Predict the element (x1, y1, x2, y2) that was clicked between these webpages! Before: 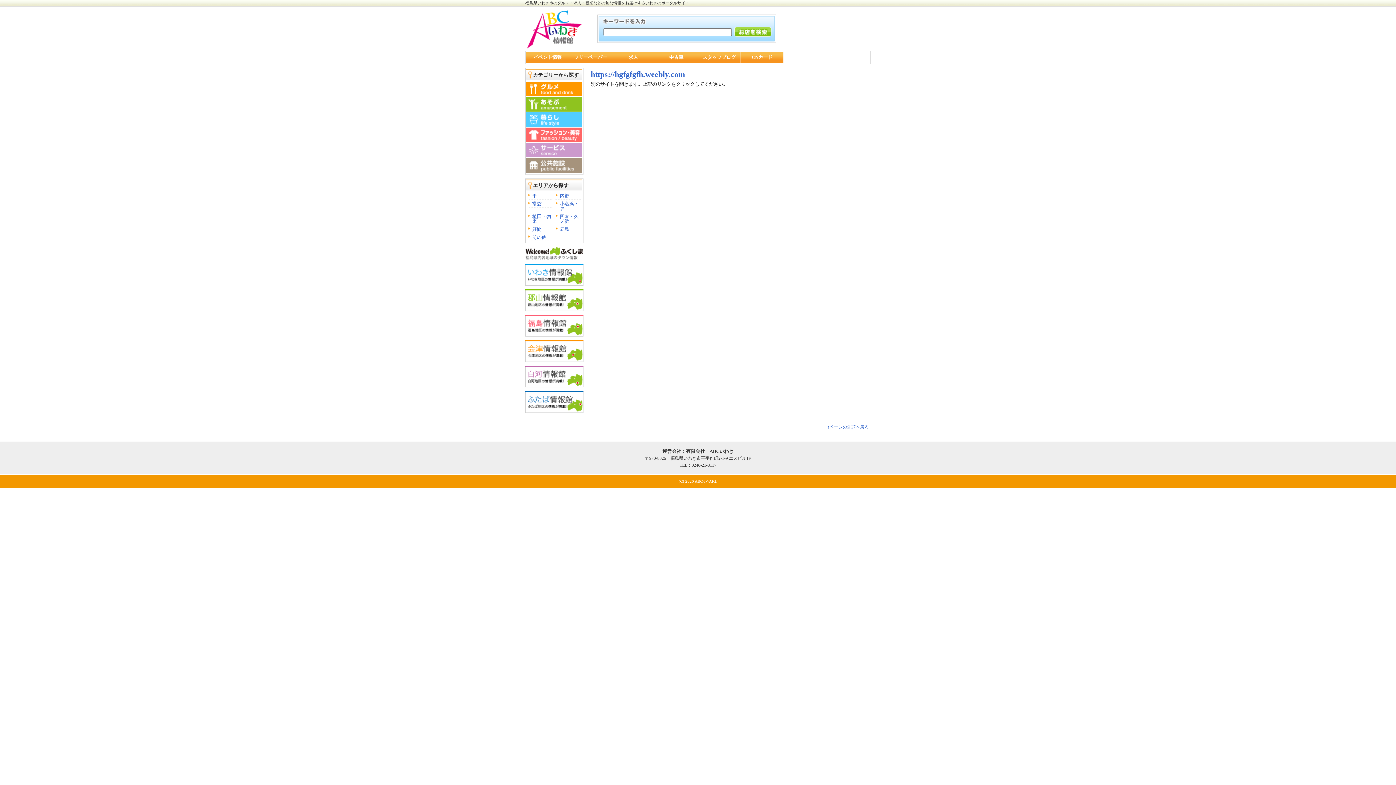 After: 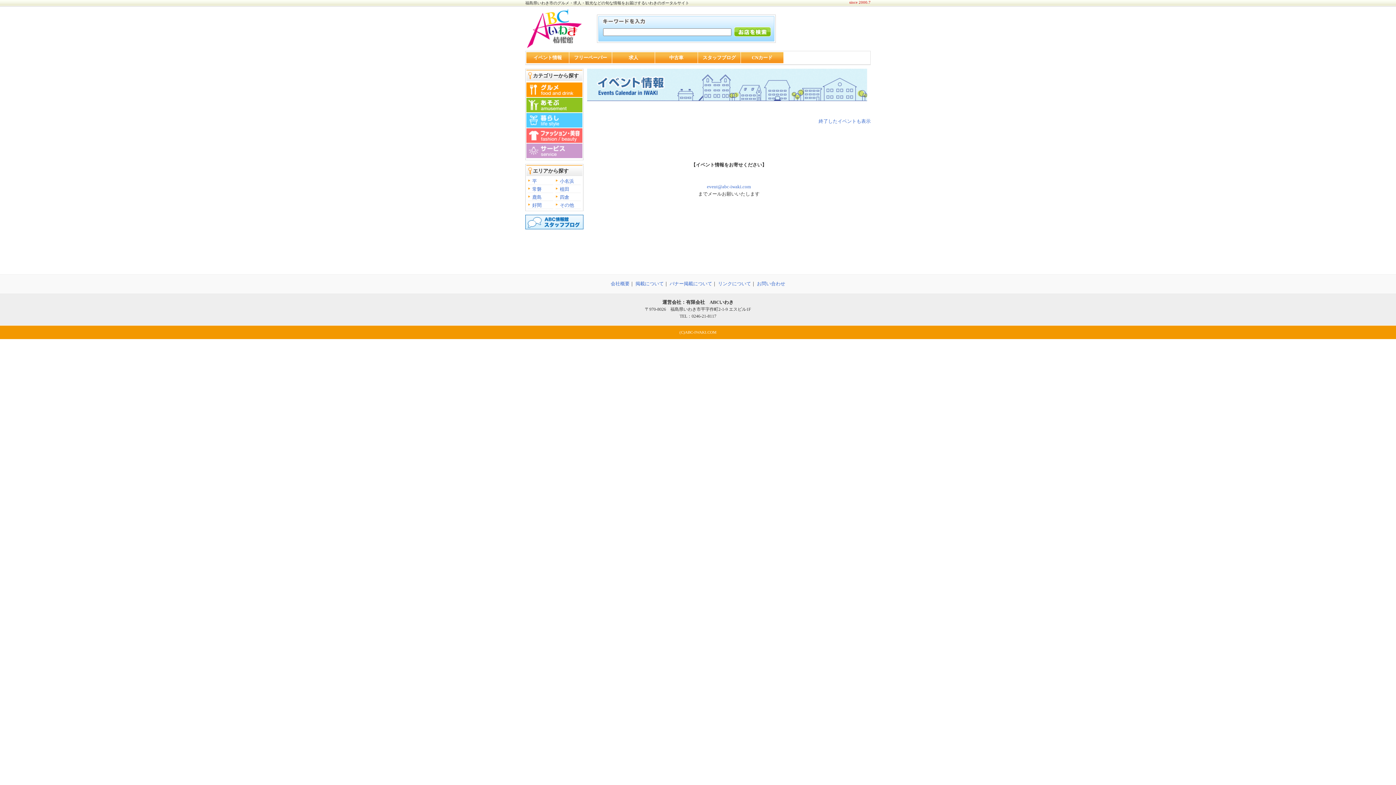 Action: label: イベント情報 bbox: (526, 51, 569, 62)